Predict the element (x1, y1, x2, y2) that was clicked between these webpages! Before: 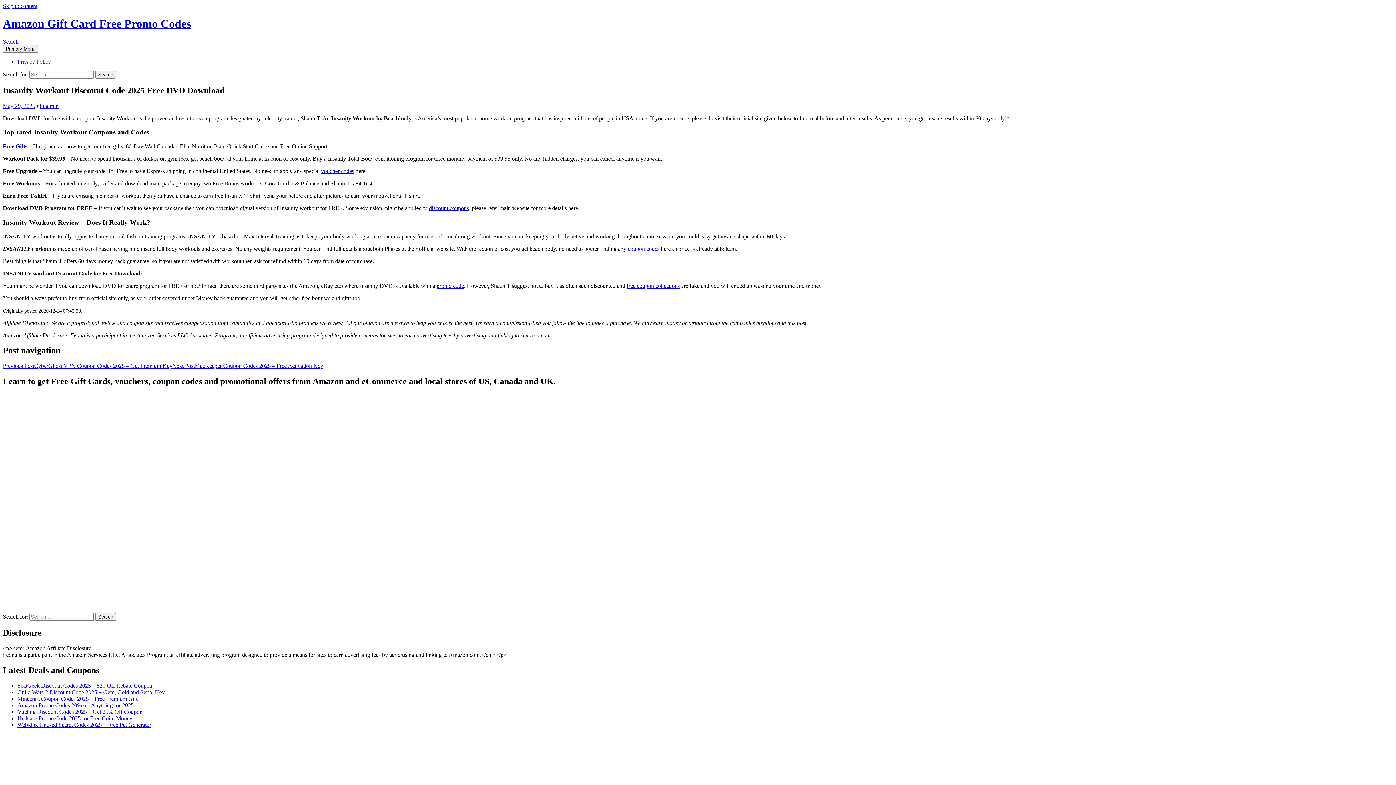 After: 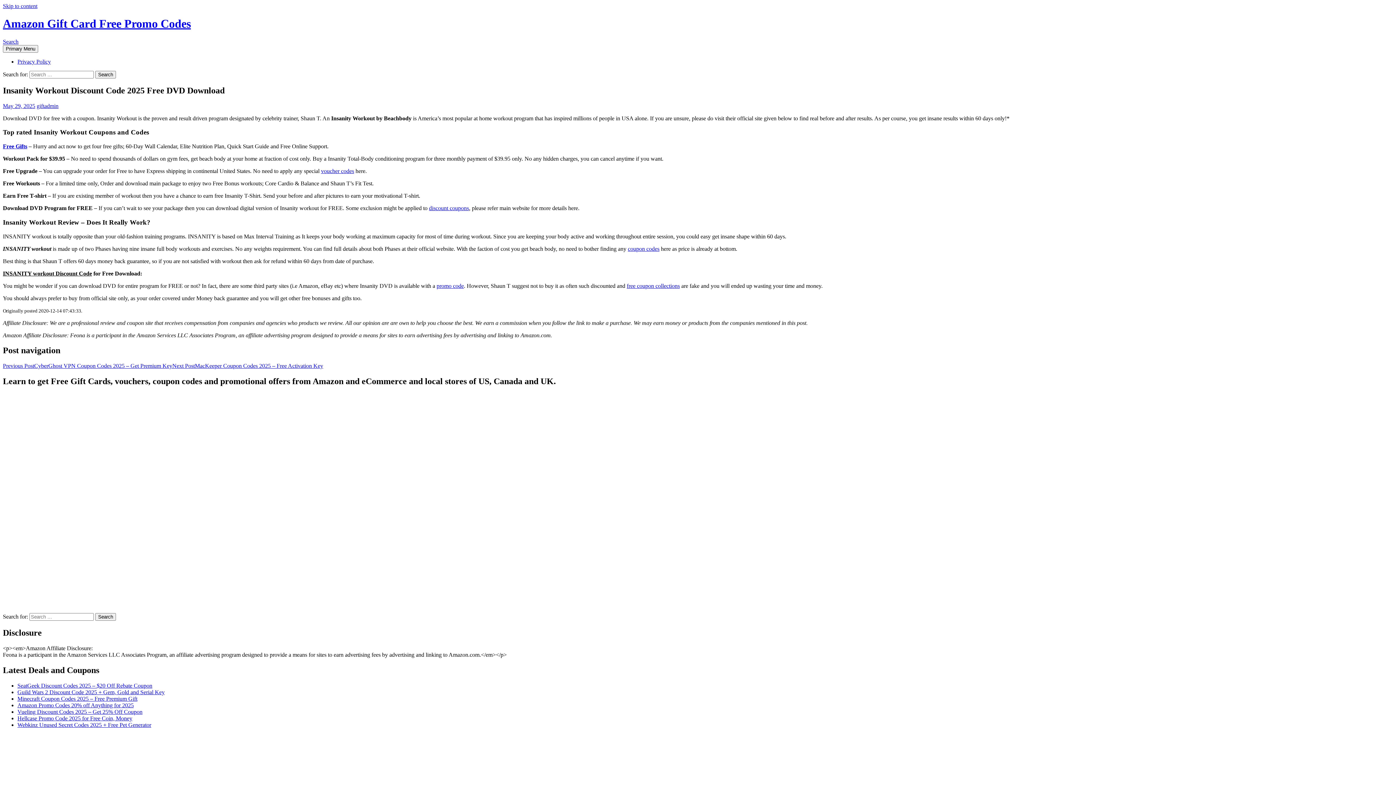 Action: label: May 29, 2025 bbox: (2, 102, 35, 108)